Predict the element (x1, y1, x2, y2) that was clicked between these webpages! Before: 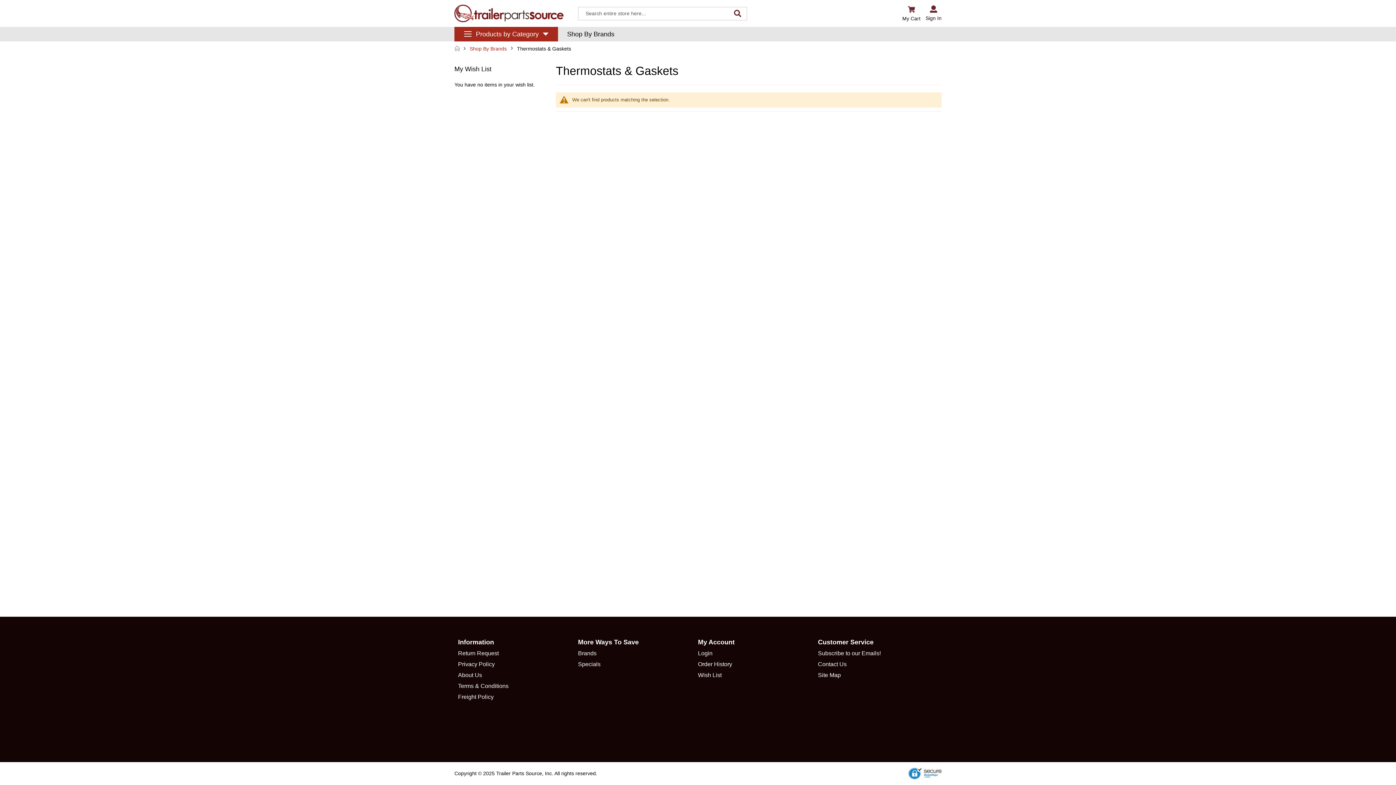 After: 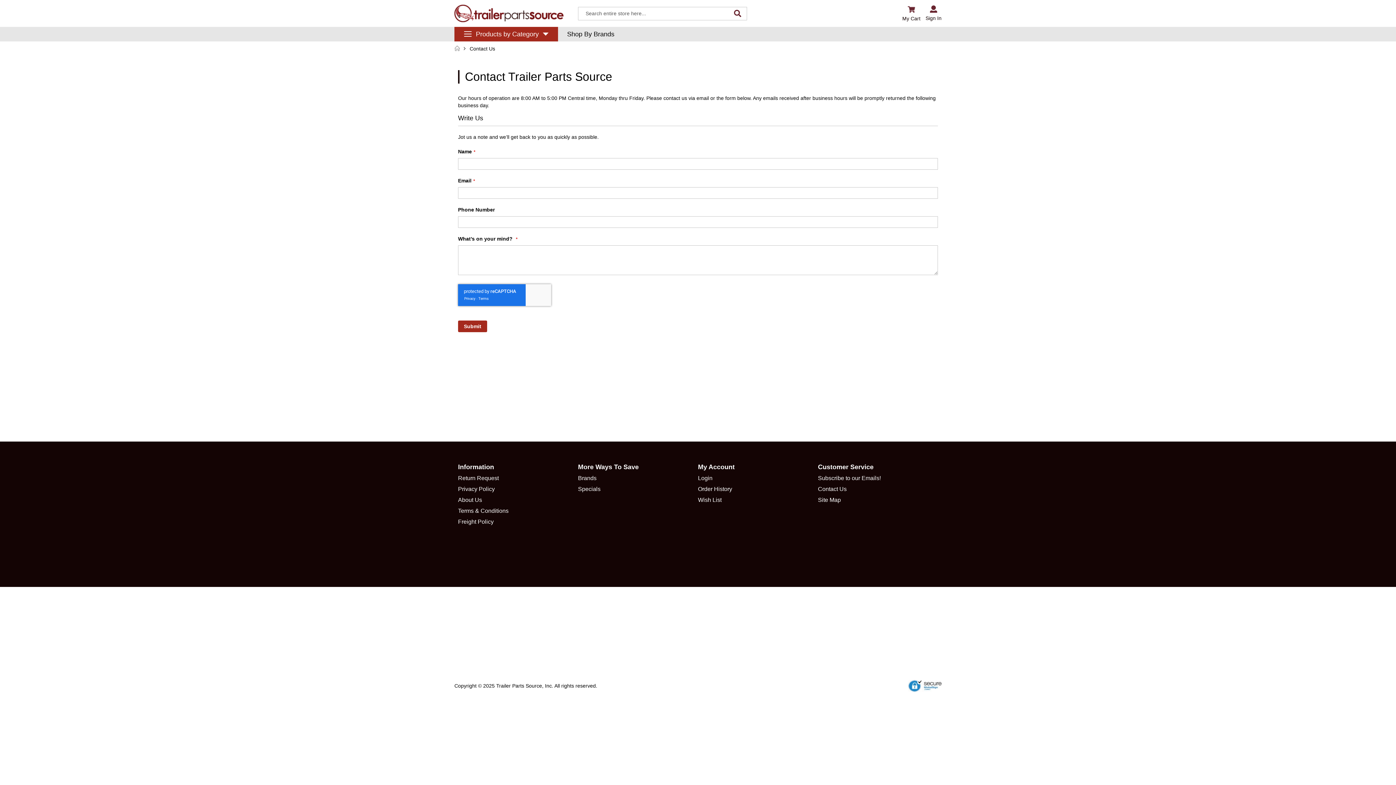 Action: label: Contact Us bbox: (818, 661, 846, 667)